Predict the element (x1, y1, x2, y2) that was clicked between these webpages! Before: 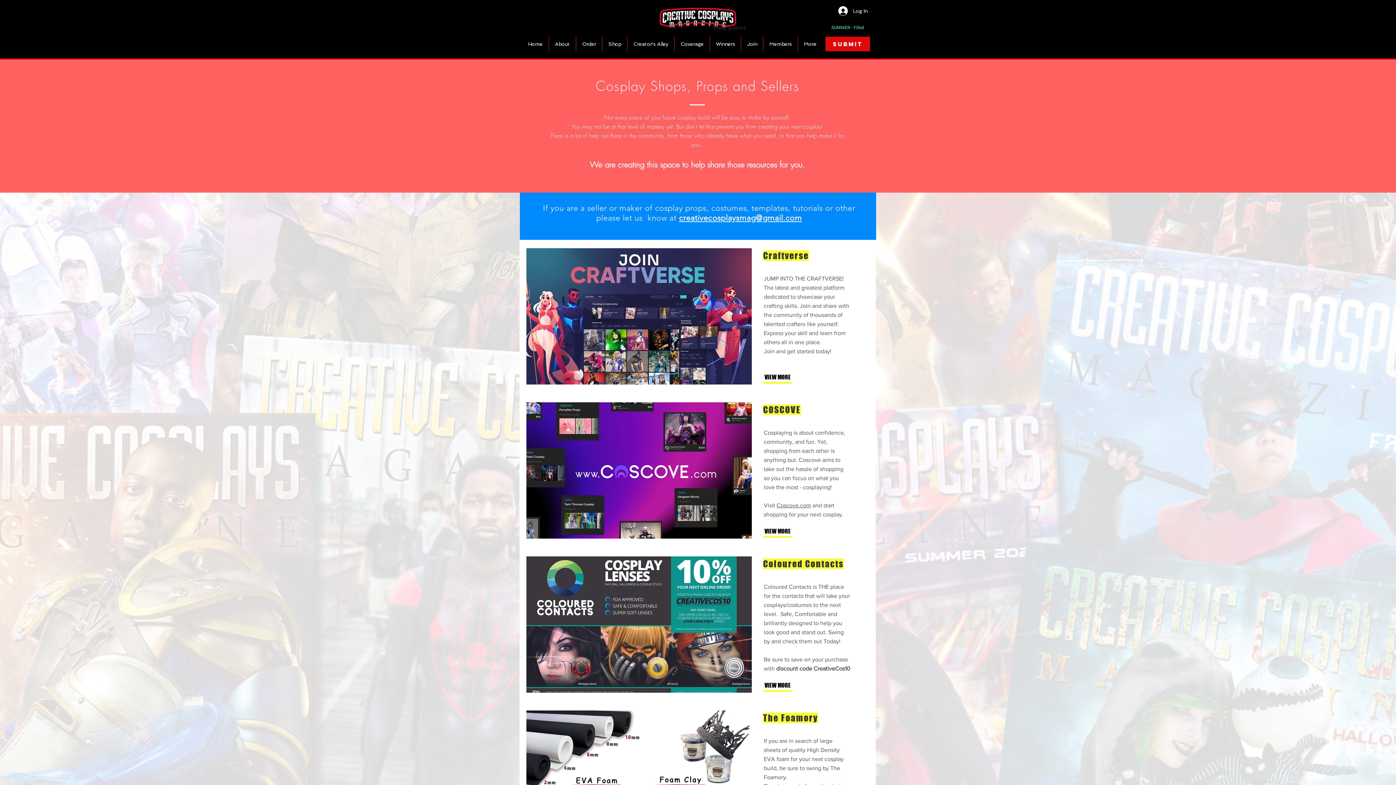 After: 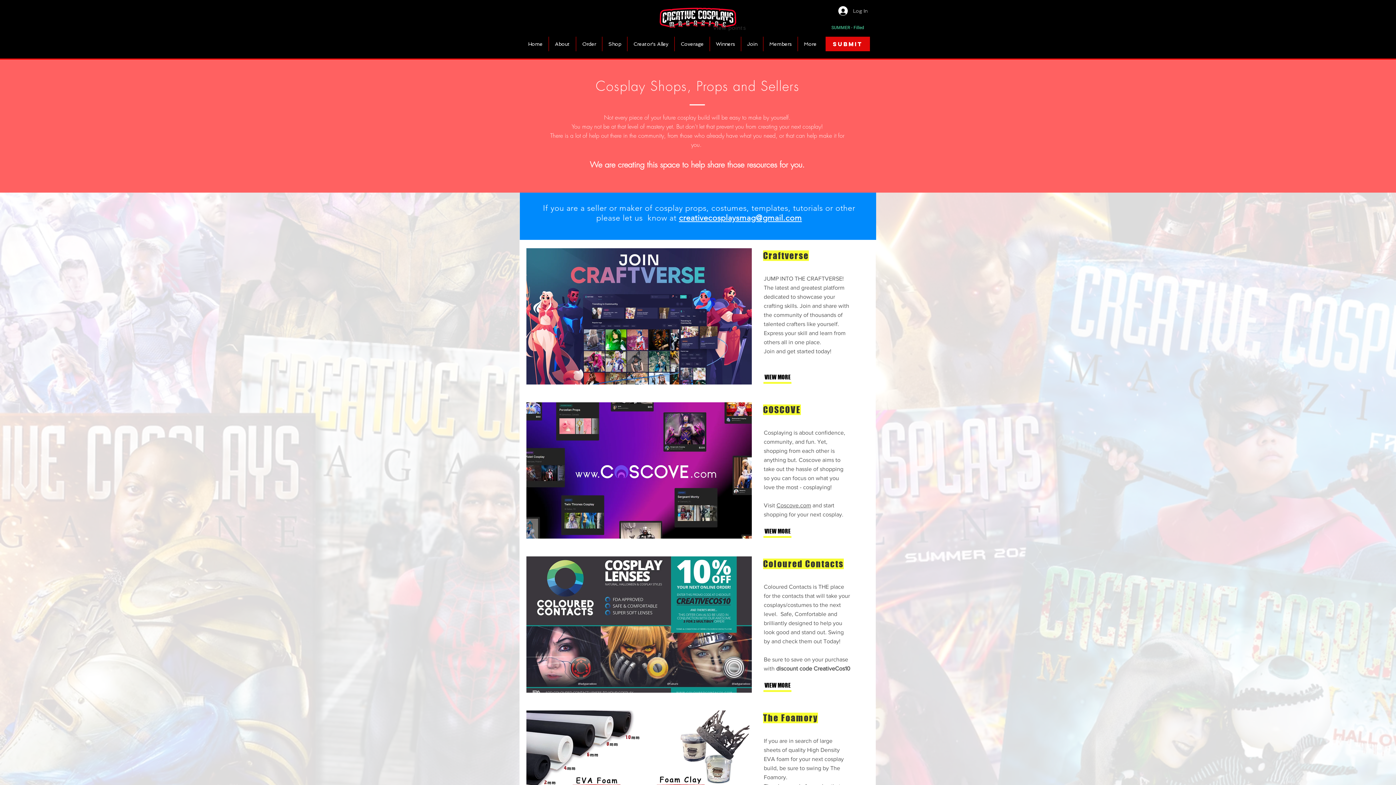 Action: bbox: (833, 4, 872, 17) label: Log In